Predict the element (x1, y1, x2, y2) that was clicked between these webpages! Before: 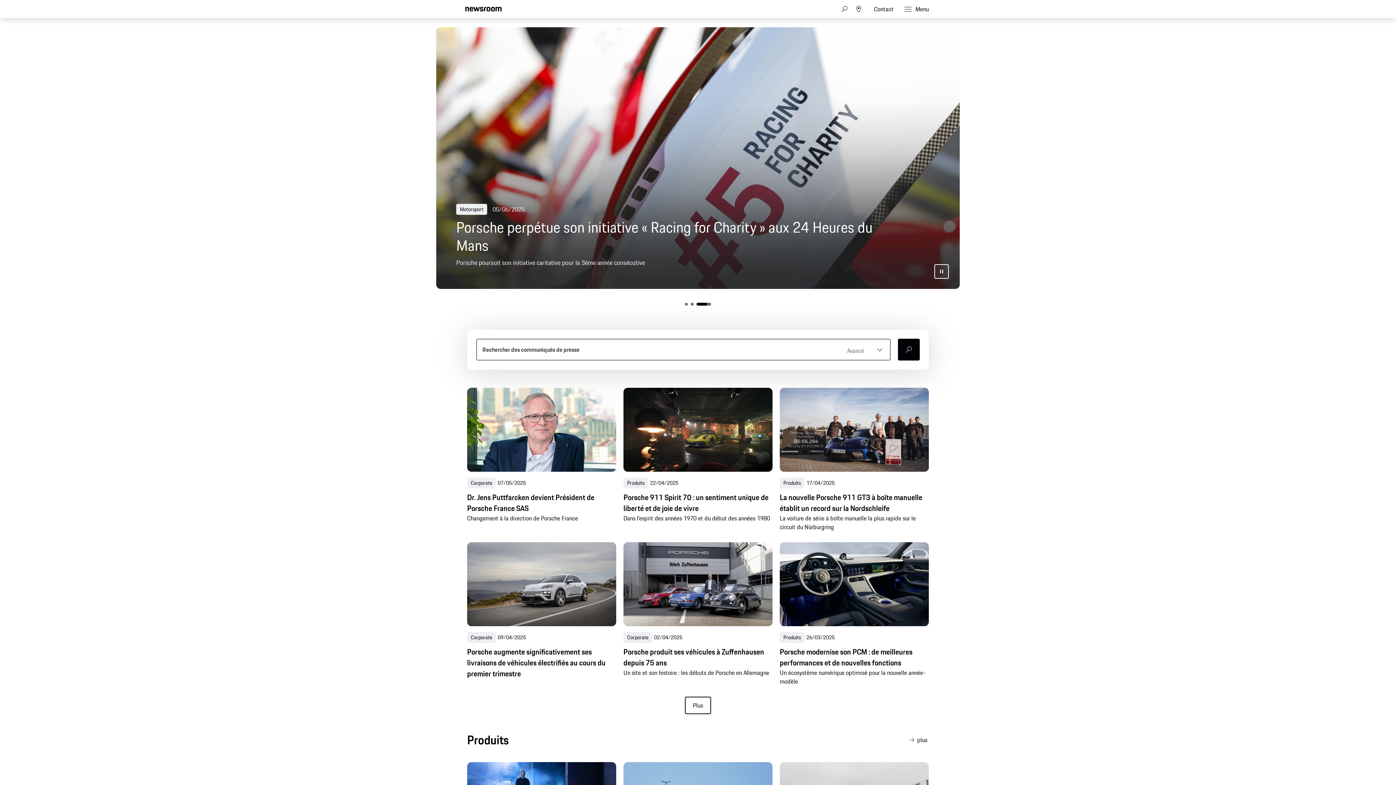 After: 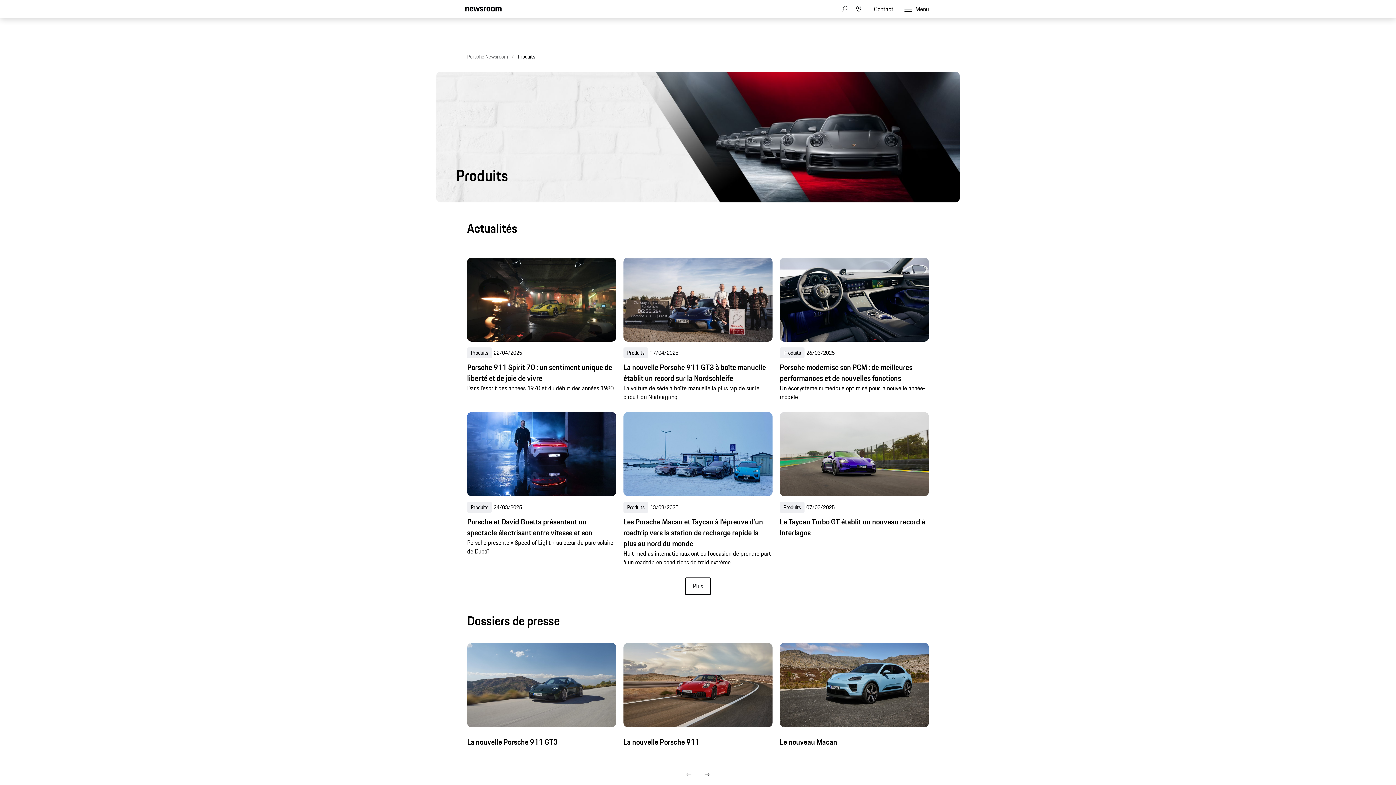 Action: label: Produits bbox: (467, 732, 509, 748)